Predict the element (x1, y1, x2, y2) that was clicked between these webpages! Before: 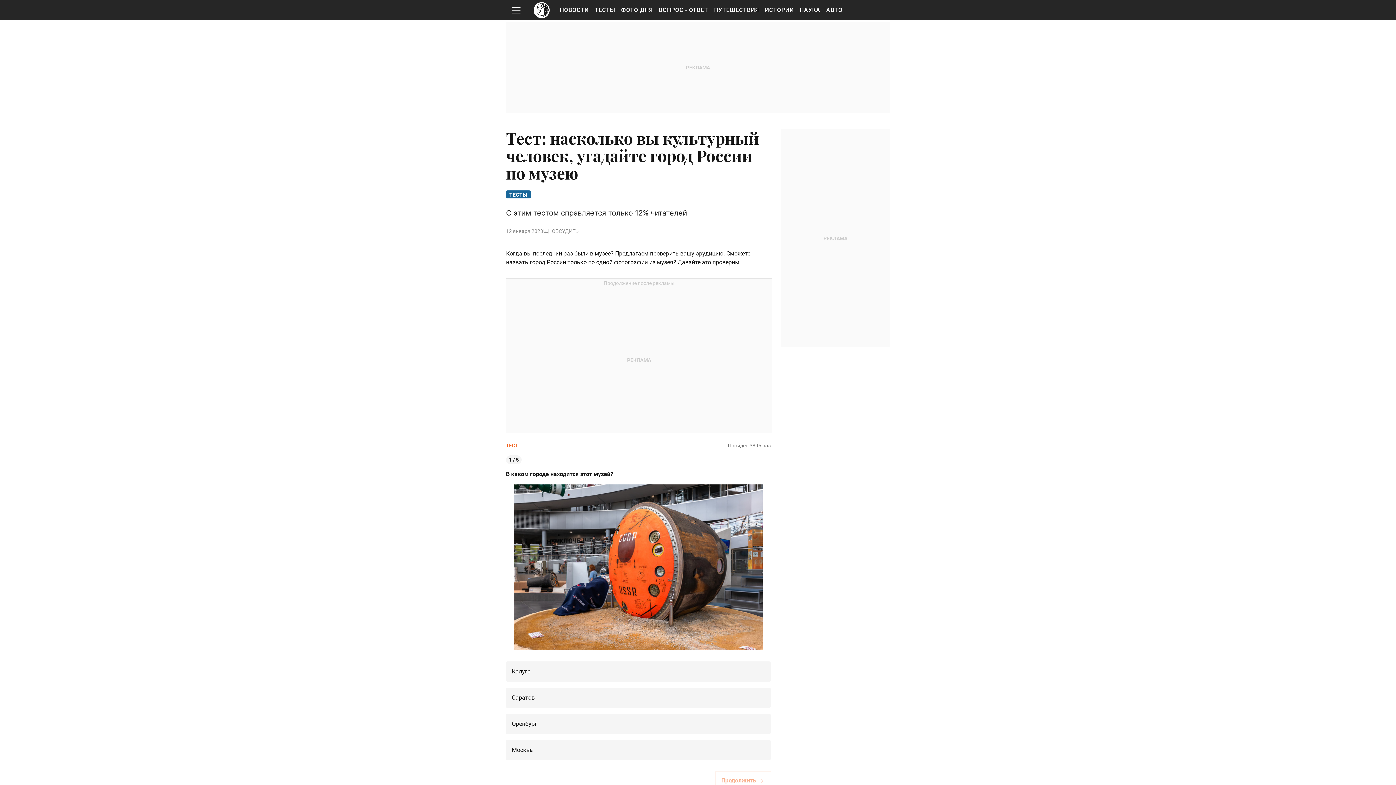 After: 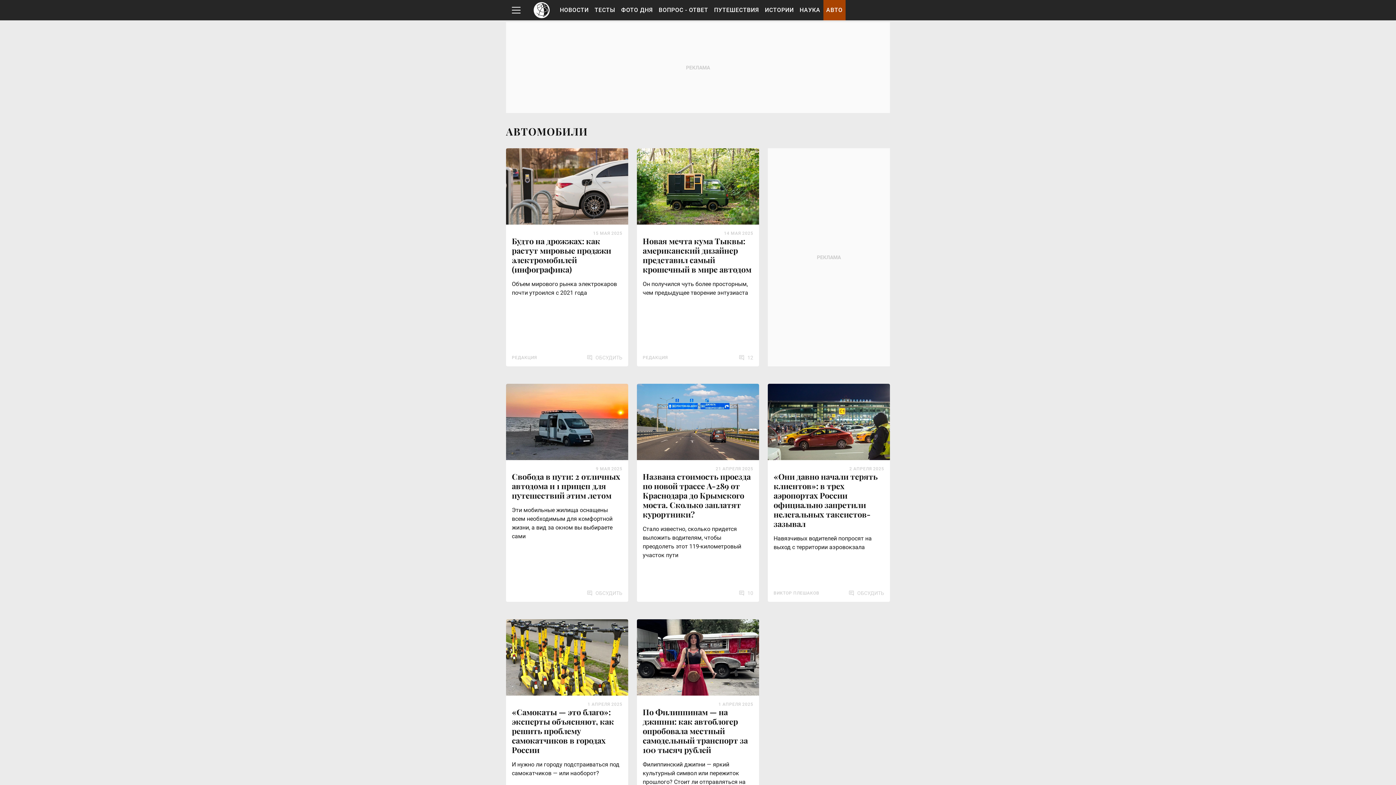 Action: label: АВТО bbox: (823, 0, 845, 20)